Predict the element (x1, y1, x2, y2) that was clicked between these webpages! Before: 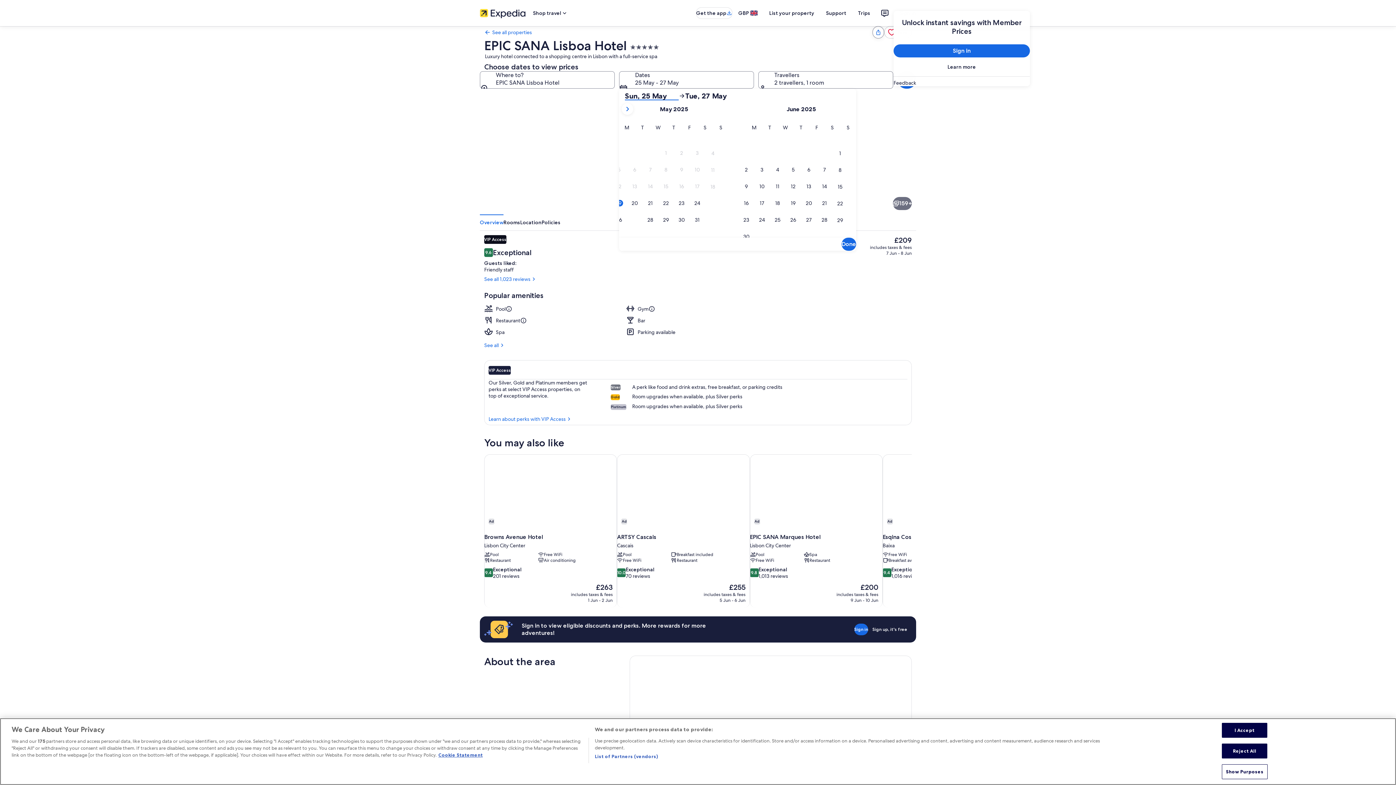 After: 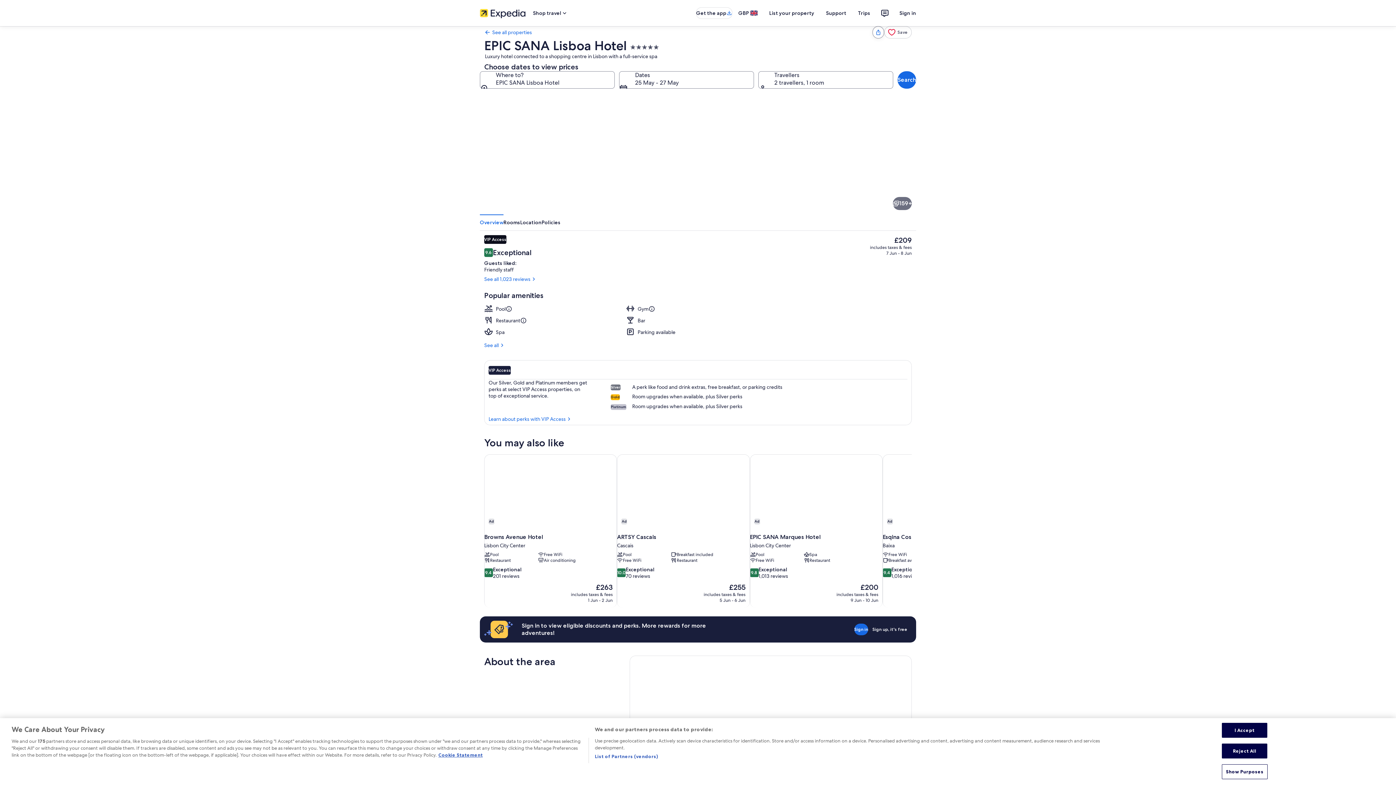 Action: bbox: (807, 152, 916, 213) label: Exterior